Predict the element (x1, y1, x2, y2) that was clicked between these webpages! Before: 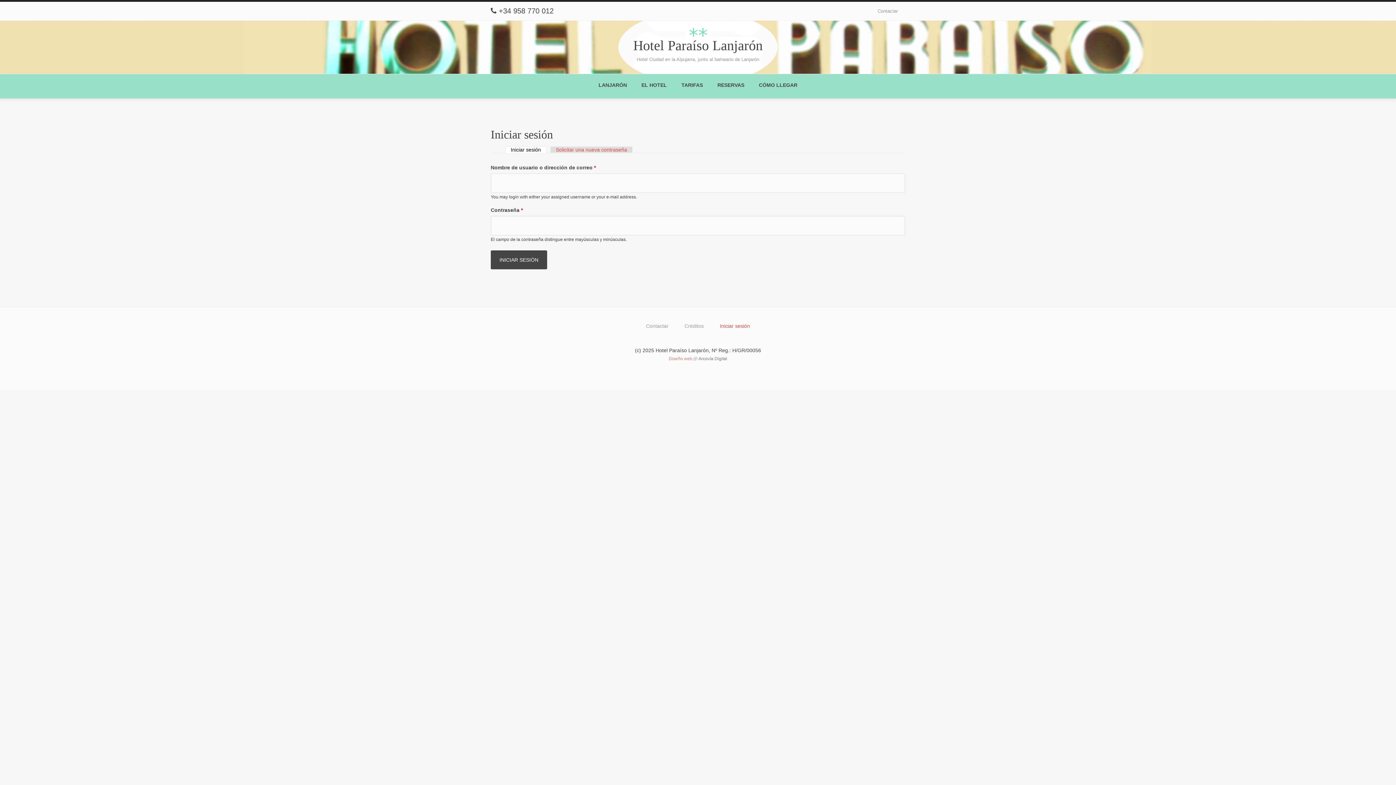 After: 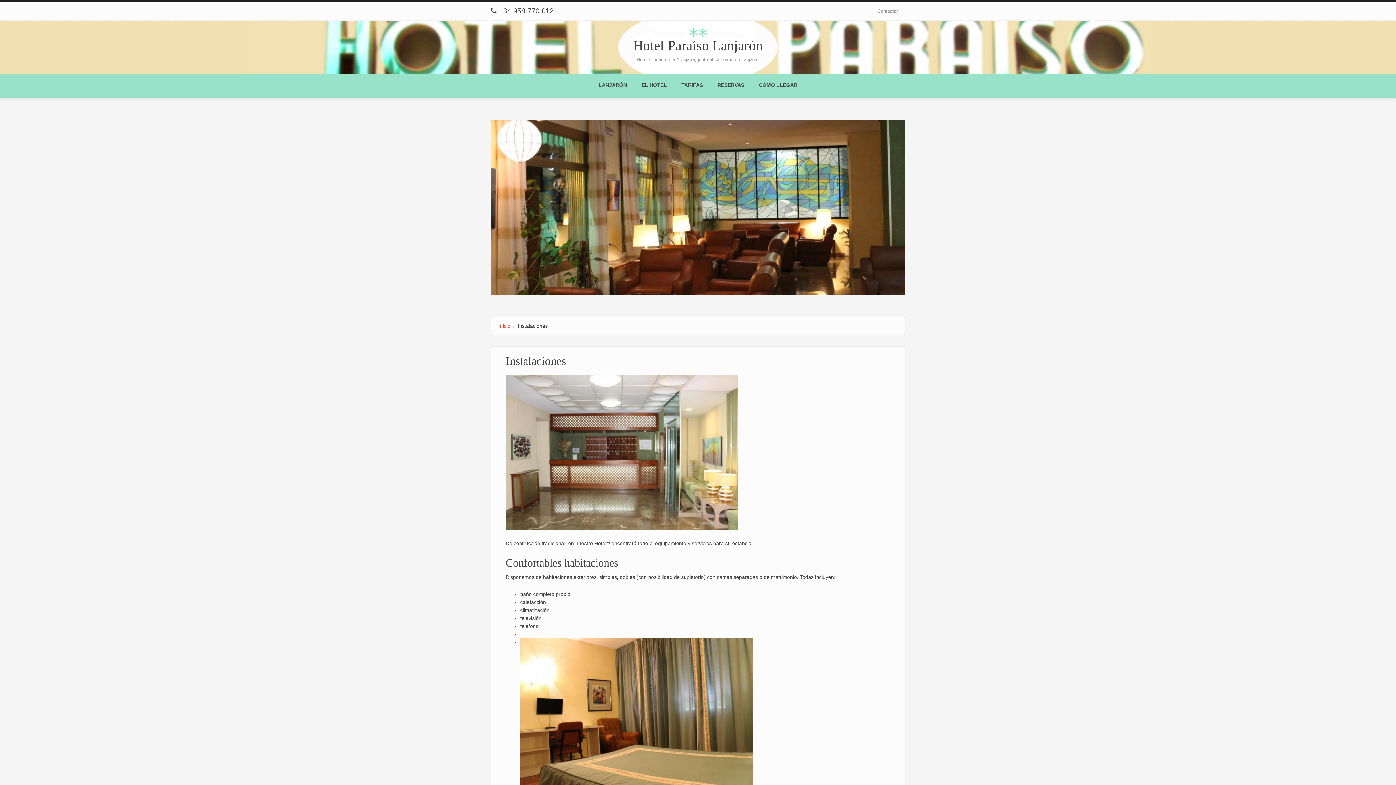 Action: label: EL HOTEL bbox: (634, 74, 674, 96)